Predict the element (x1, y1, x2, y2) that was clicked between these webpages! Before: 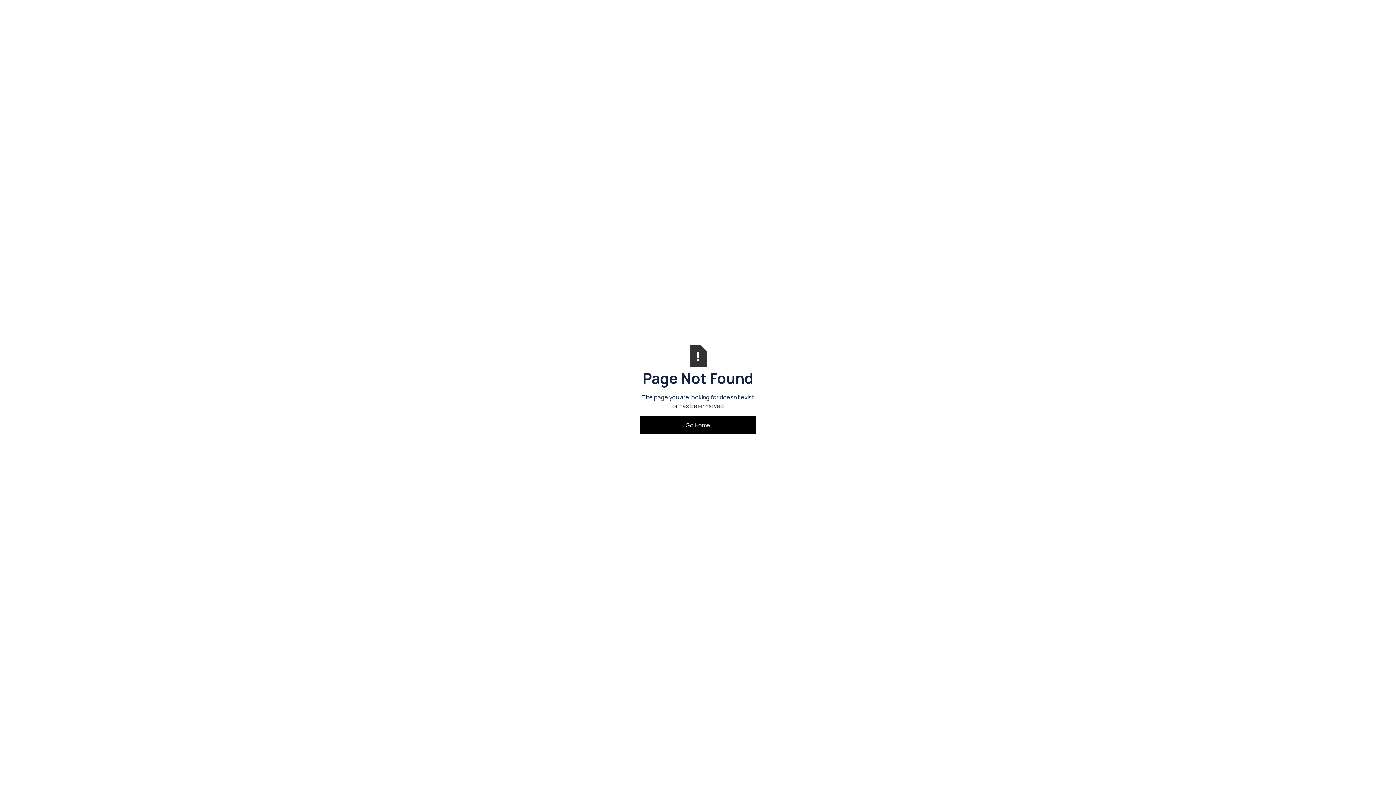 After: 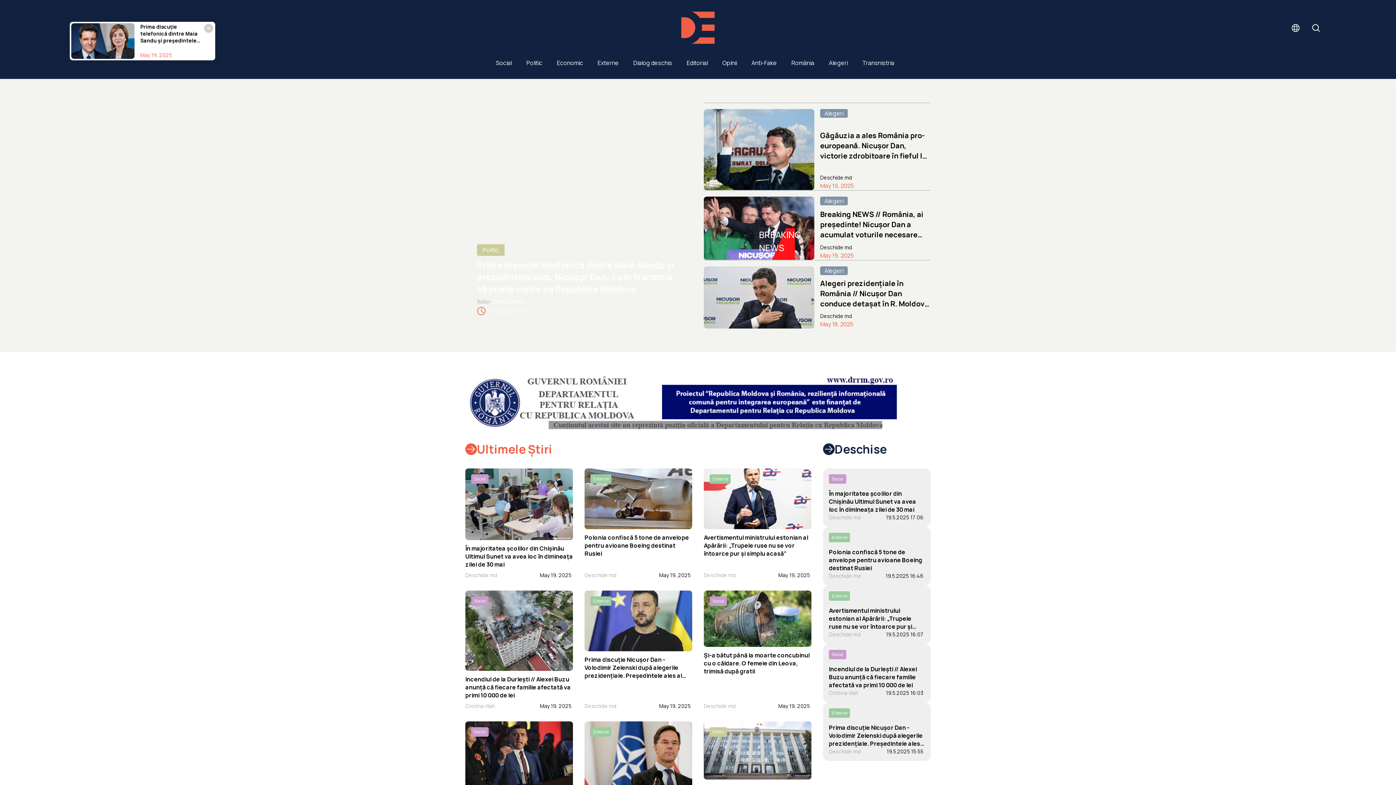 Action: label: Go Home bbox: (640, 416, 756, 434)